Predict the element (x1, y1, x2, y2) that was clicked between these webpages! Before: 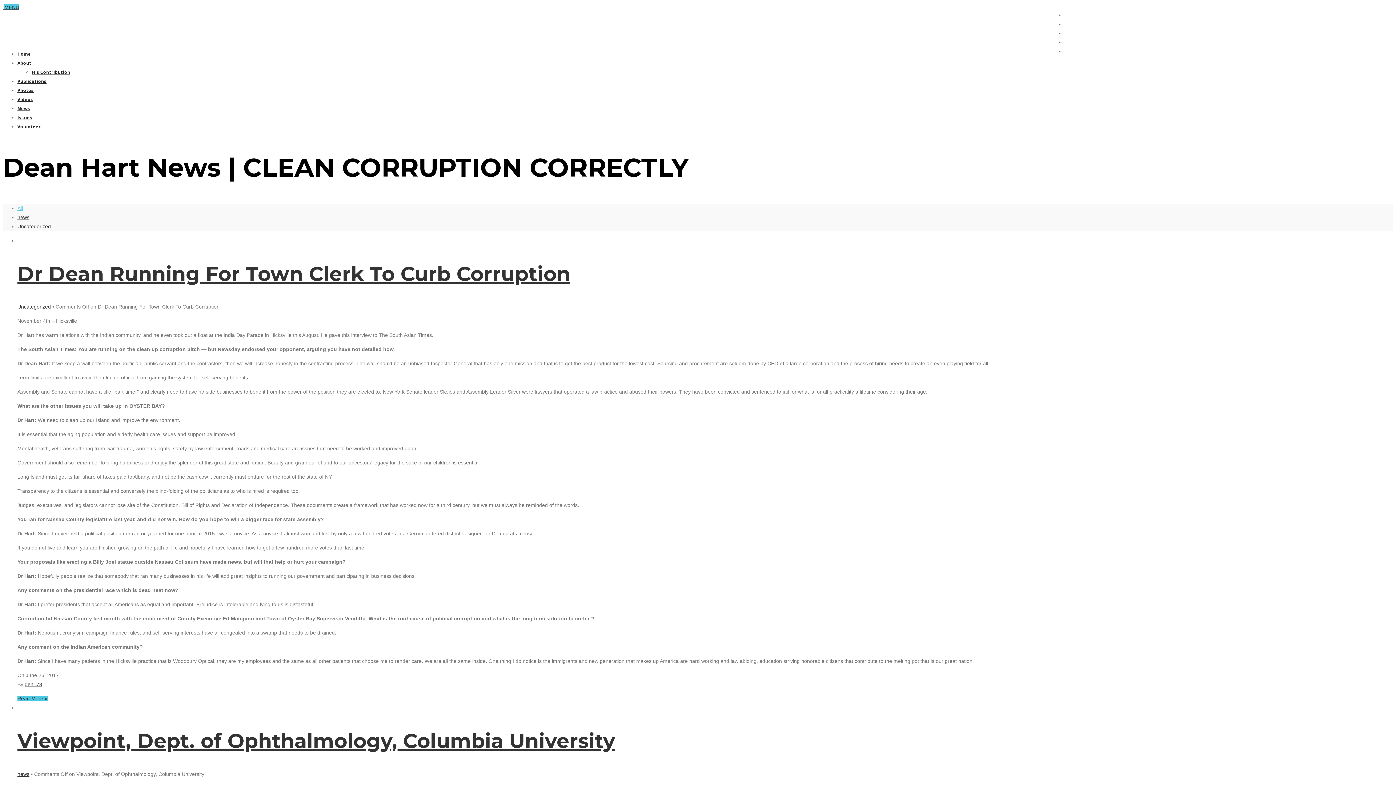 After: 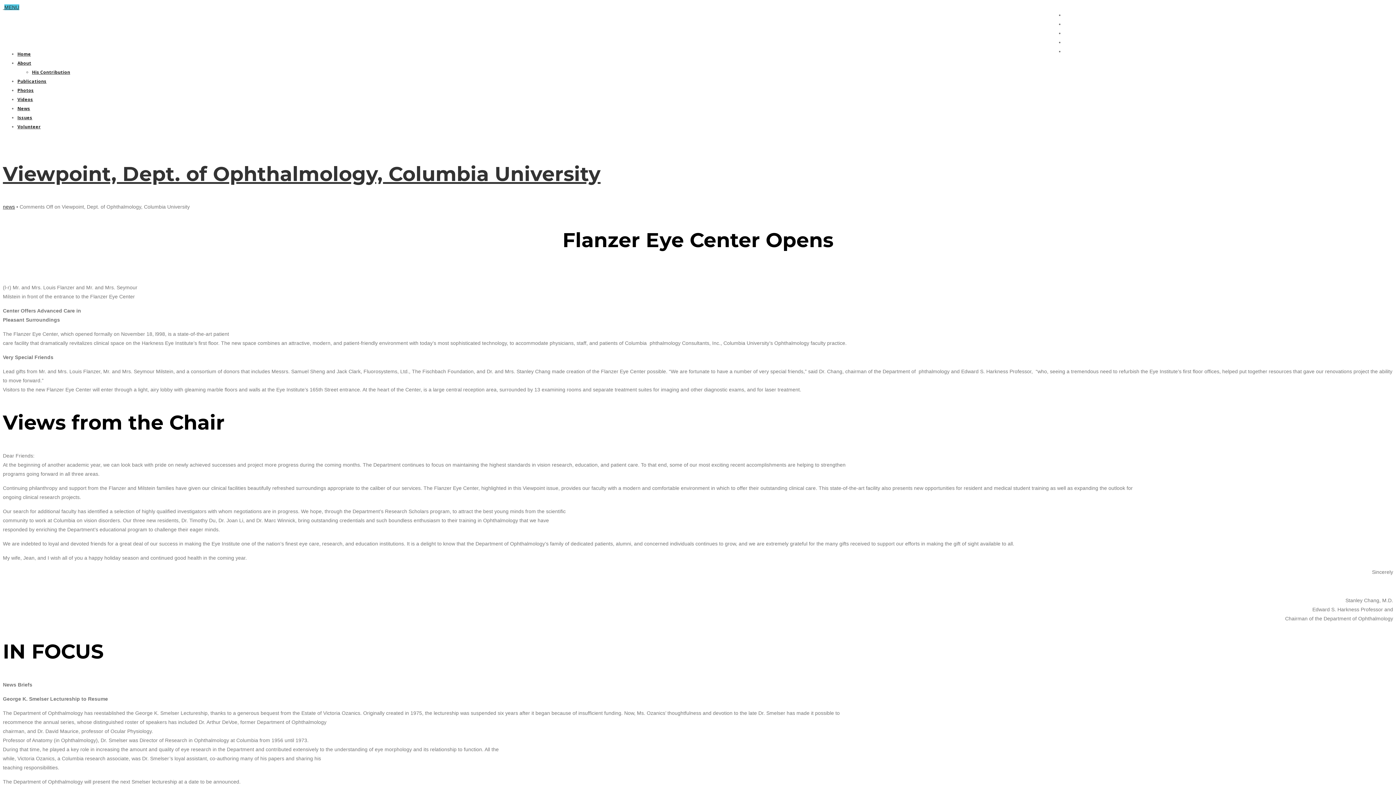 Action: bbox: (17, 729, 615, 753) label: Viewpoint, Dept. of Ophthalmology, Columbia University